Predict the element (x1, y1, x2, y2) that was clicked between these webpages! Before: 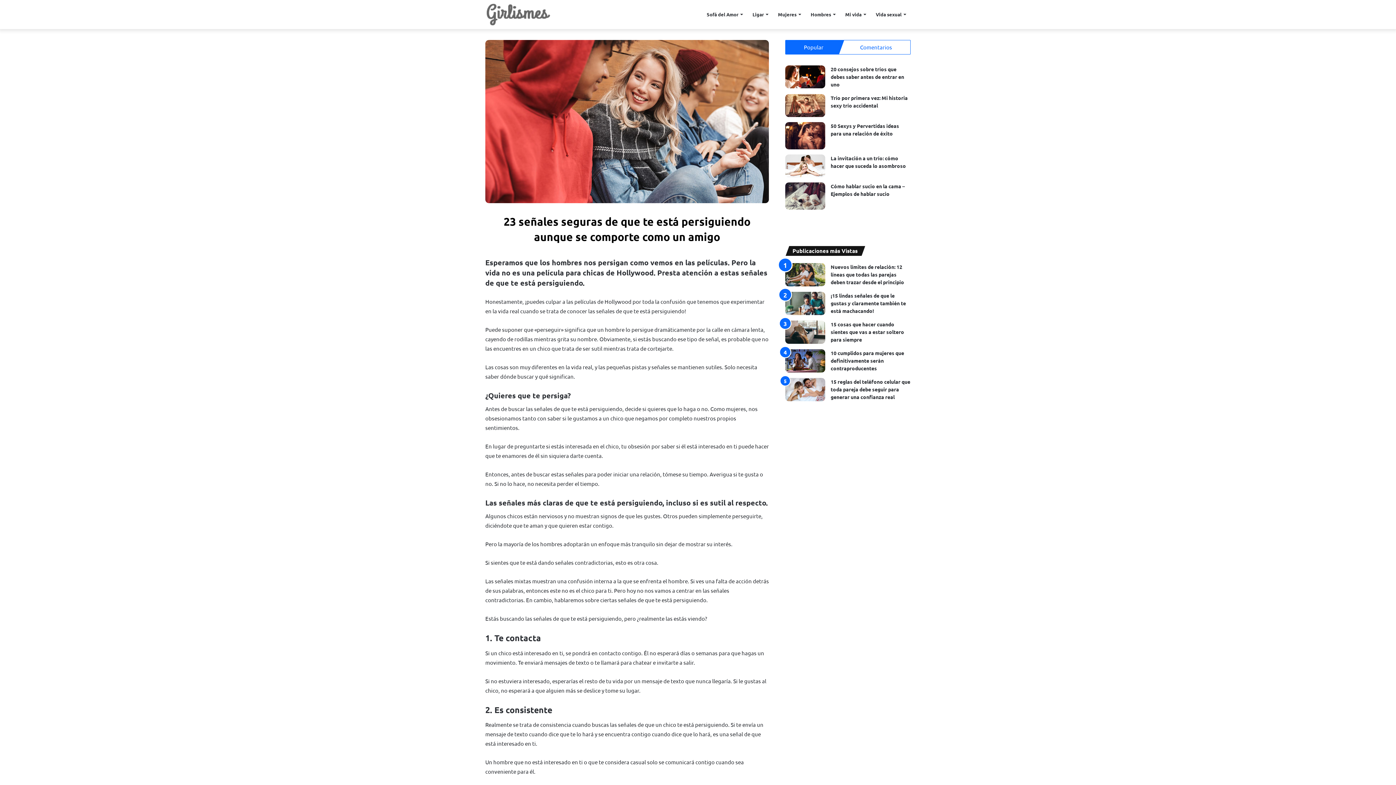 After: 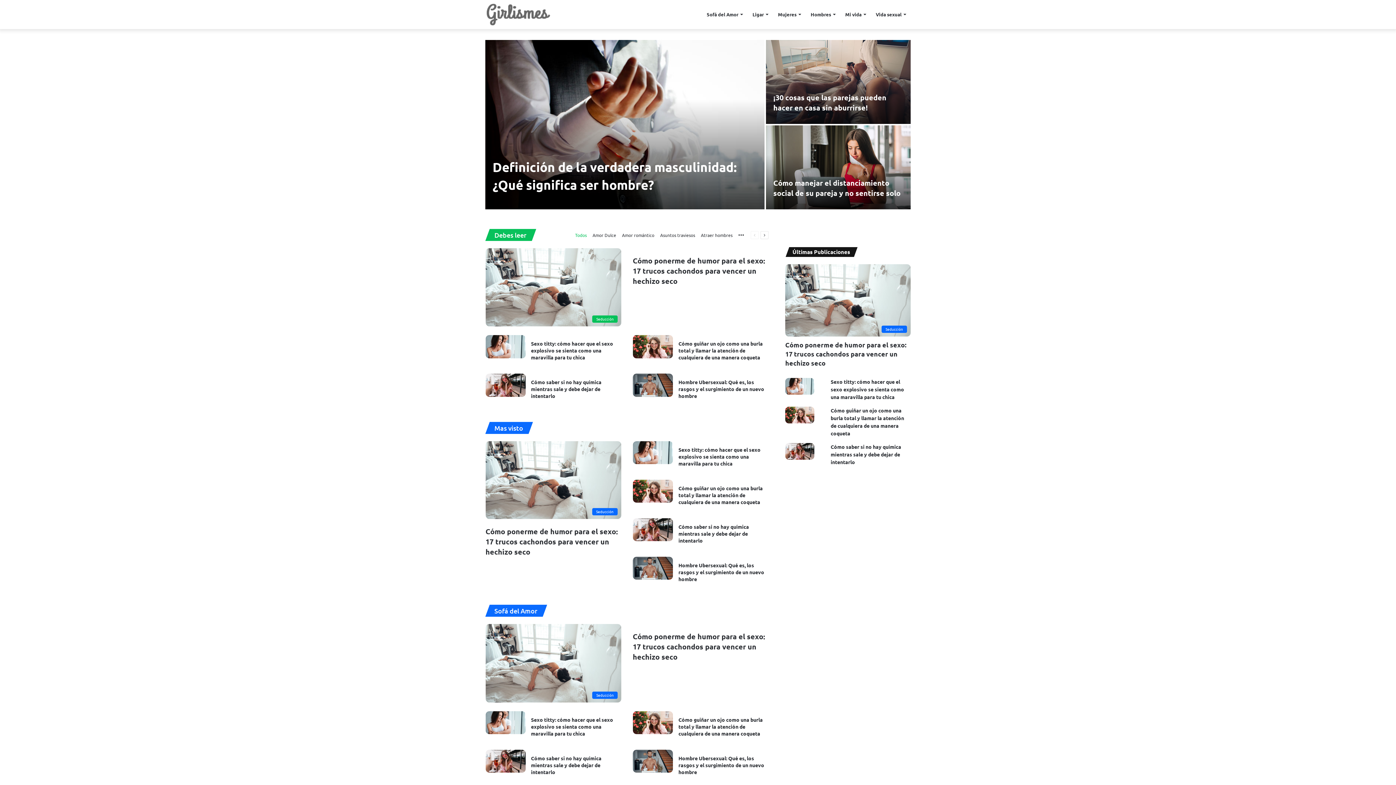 Action: bbox: (485, 1, 550, 27)